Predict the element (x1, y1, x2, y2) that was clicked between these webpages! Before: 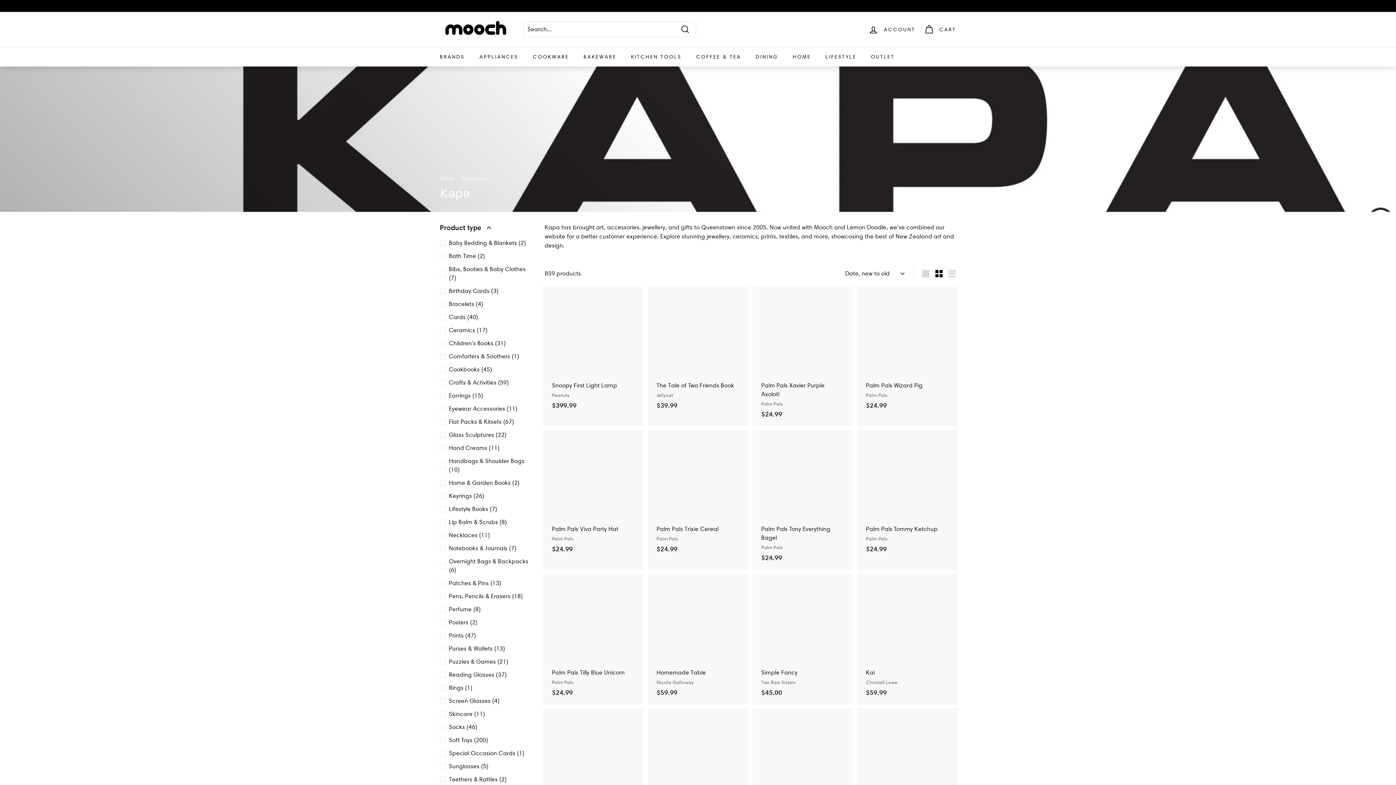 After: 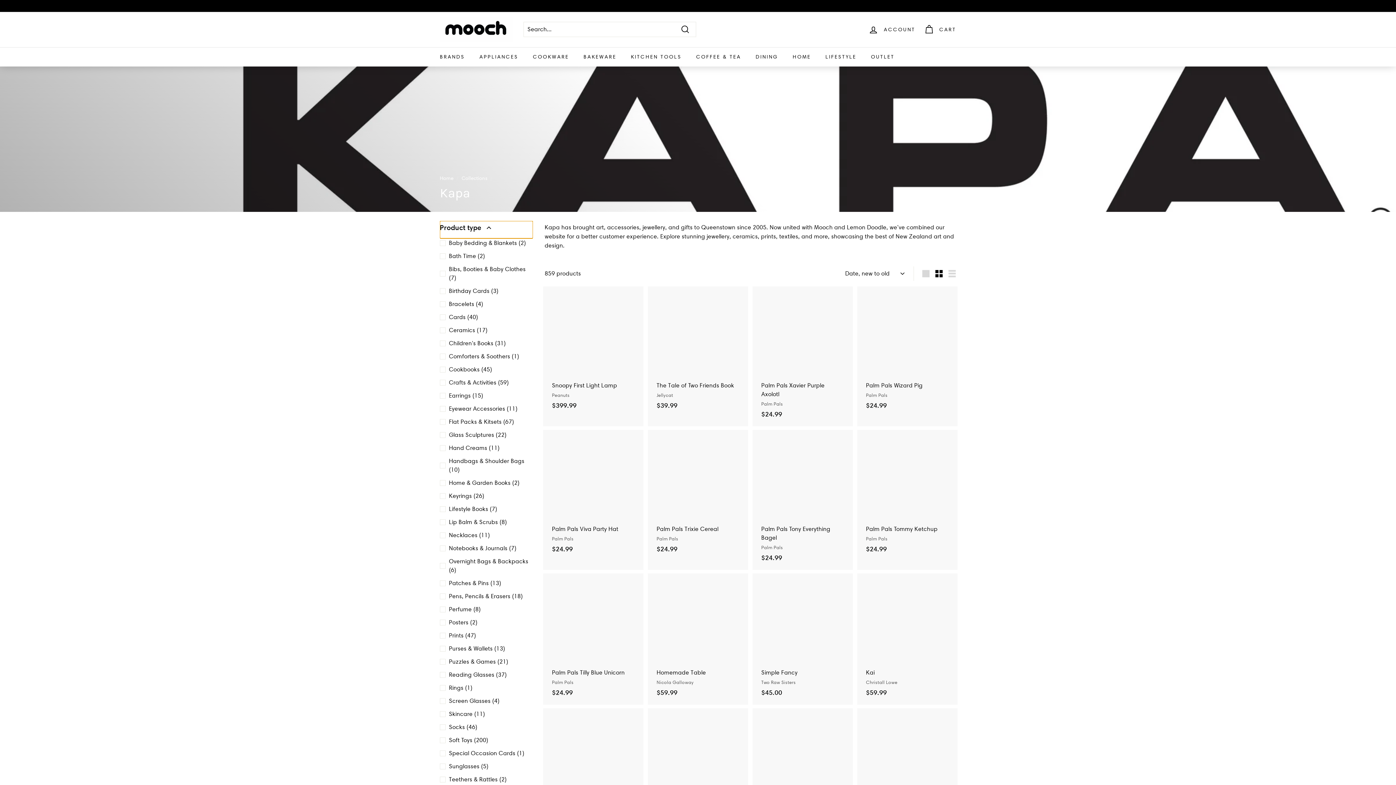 Action: label: Product type bbox: (440, 220, 533, 238)